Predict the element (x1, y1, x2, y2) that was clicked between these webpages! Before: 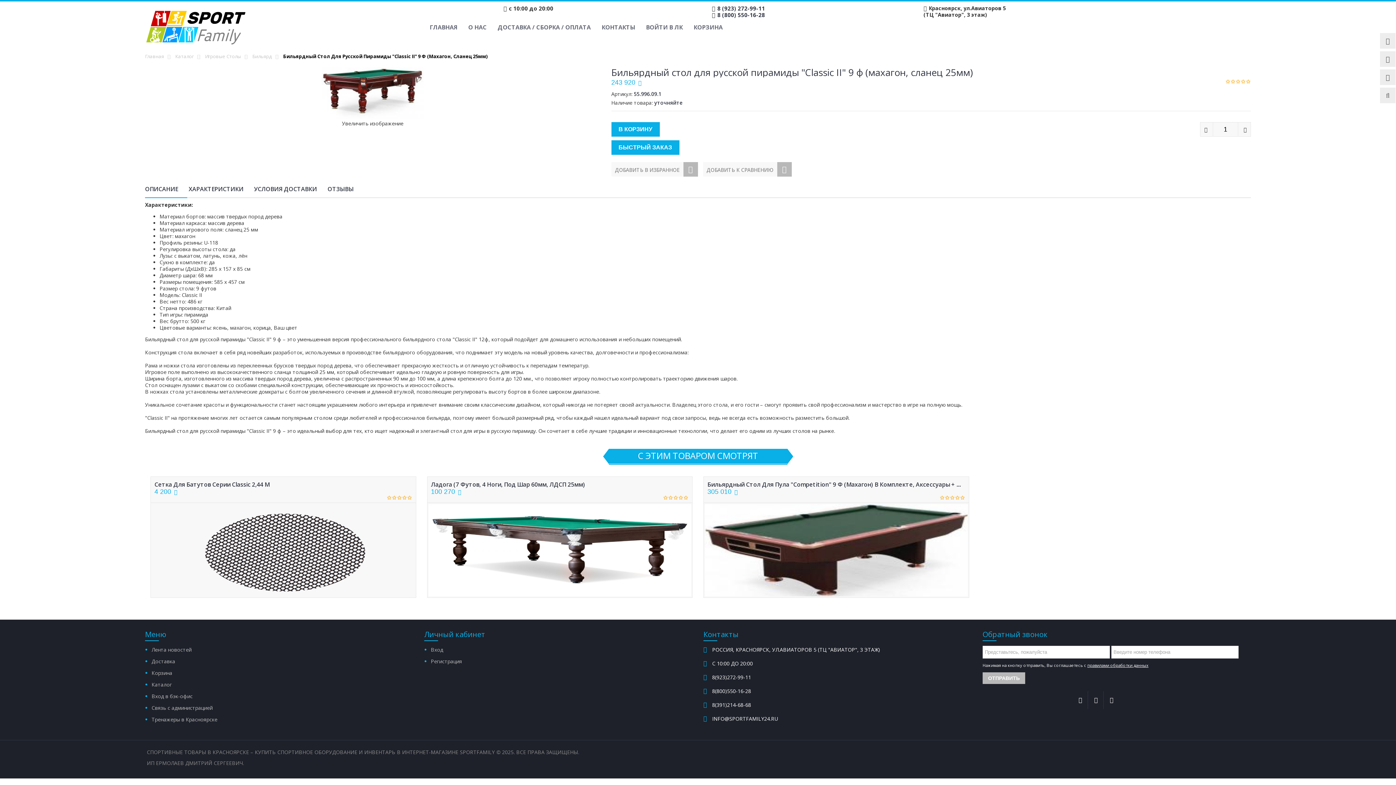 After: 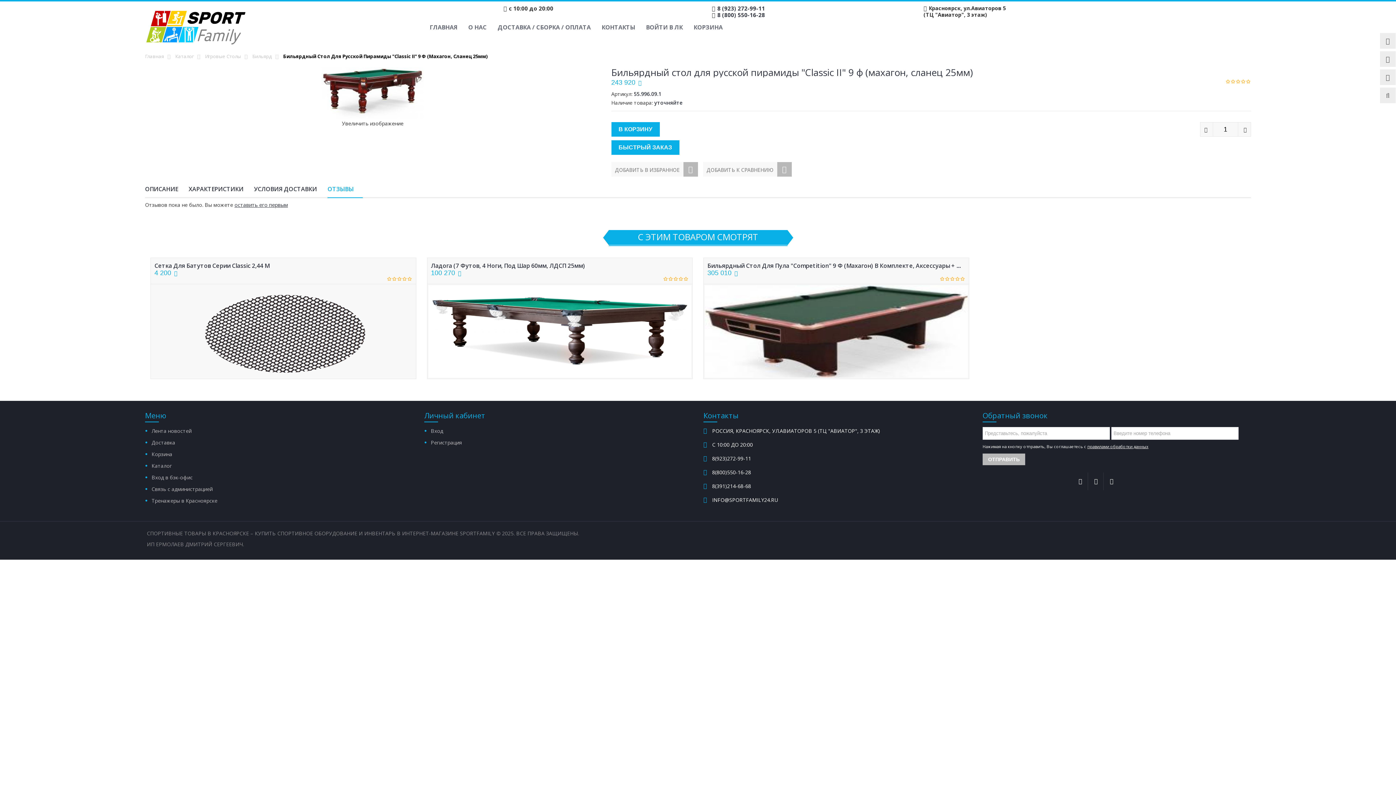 Action: label: ОТЗЫВЫ bbox: (327, 180, 362, 197)